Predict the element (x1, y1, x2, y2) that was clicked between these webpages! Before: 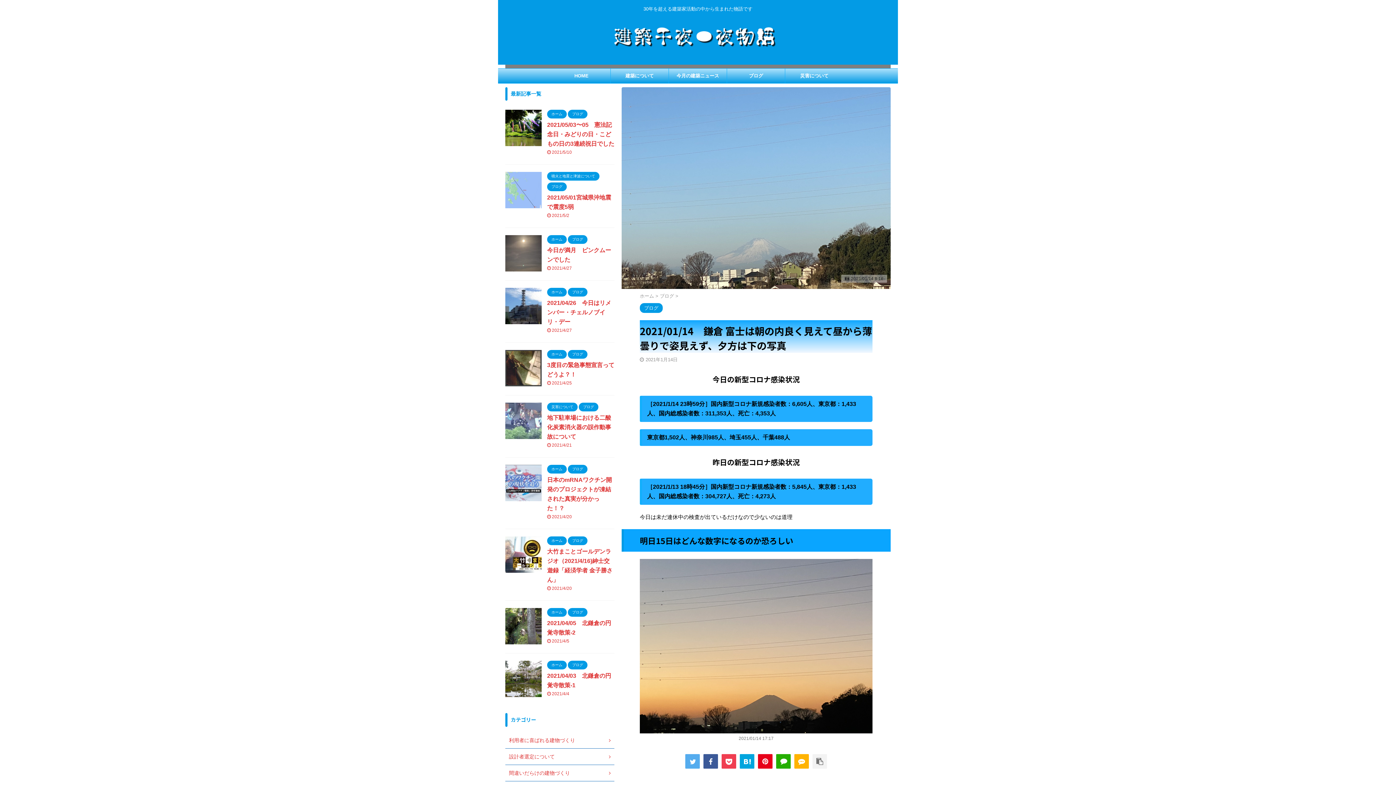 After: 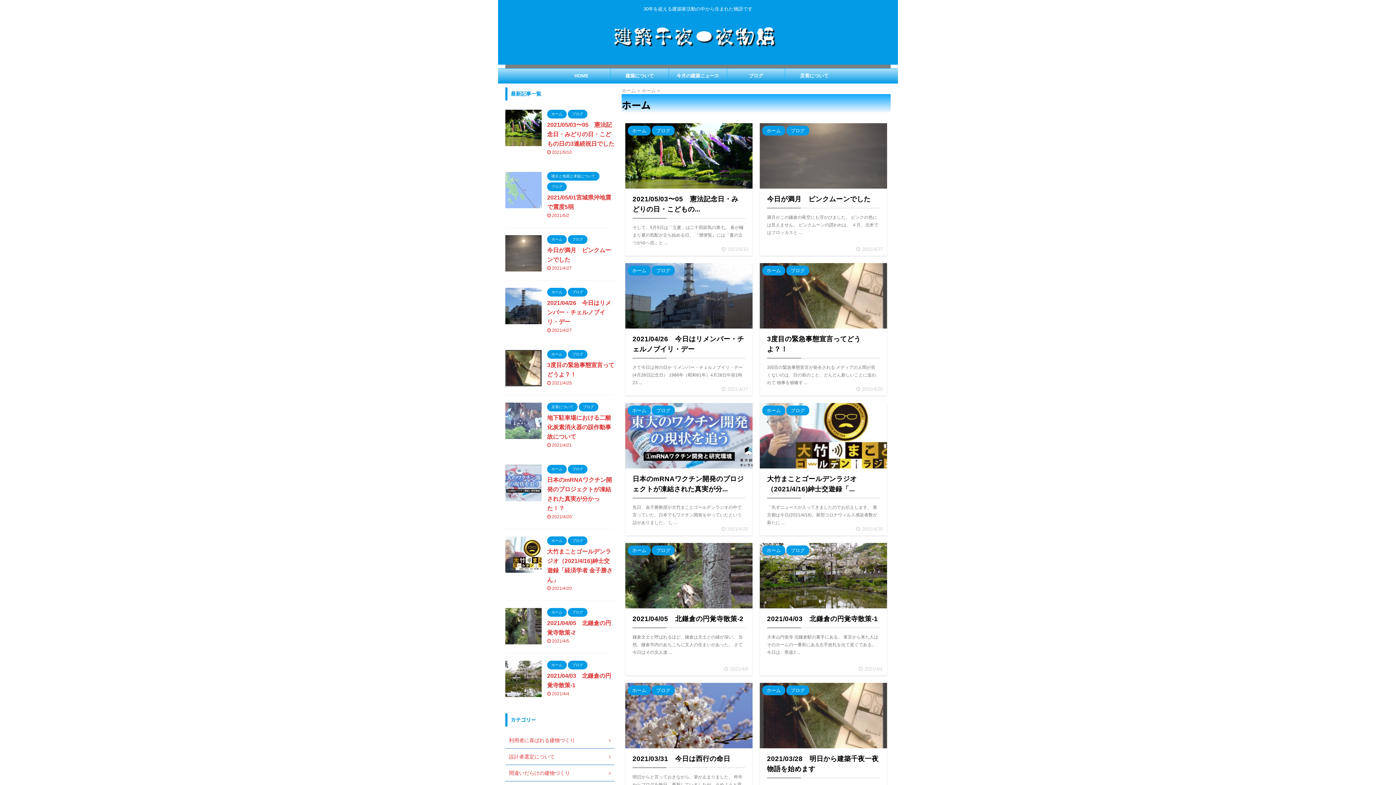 Action: bbox: (547, 662, 566, 667) label: ホーム